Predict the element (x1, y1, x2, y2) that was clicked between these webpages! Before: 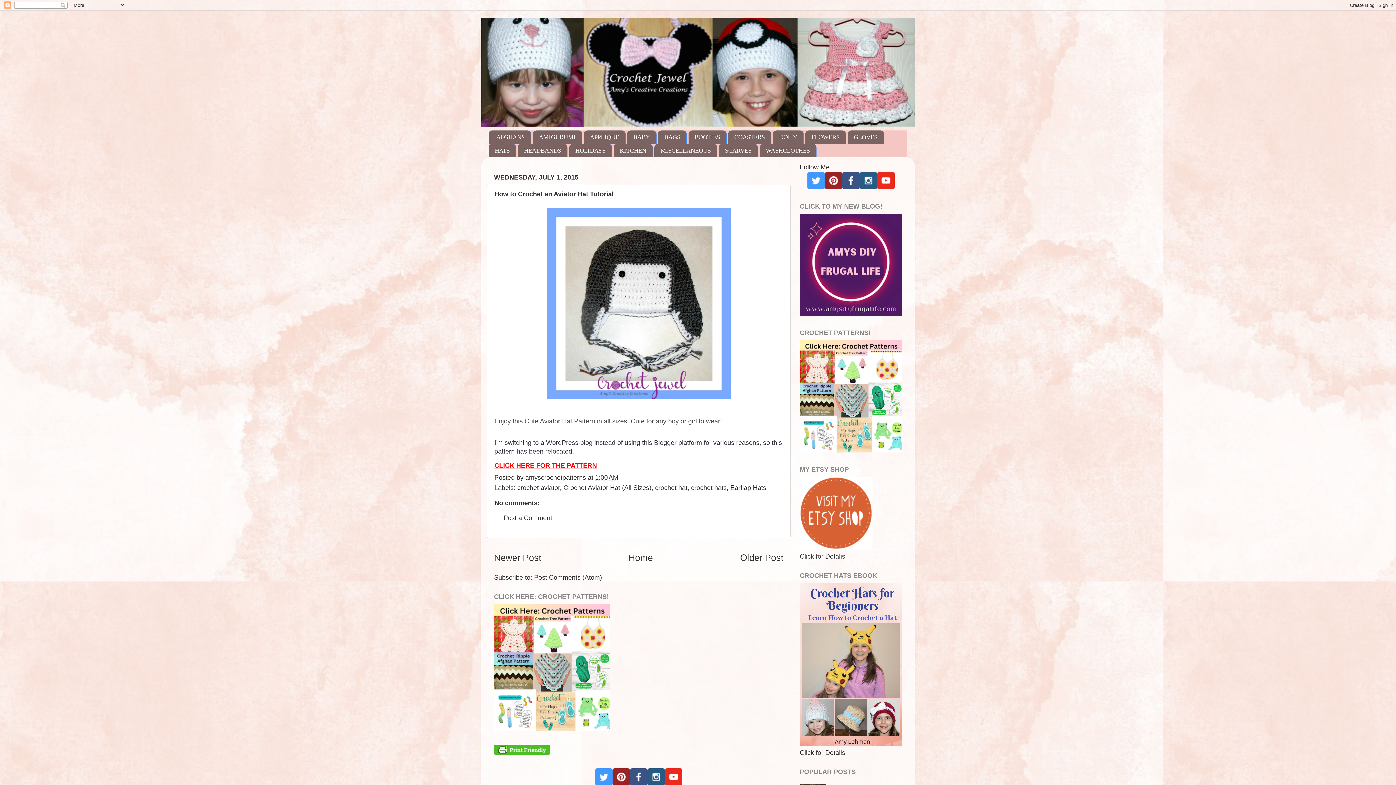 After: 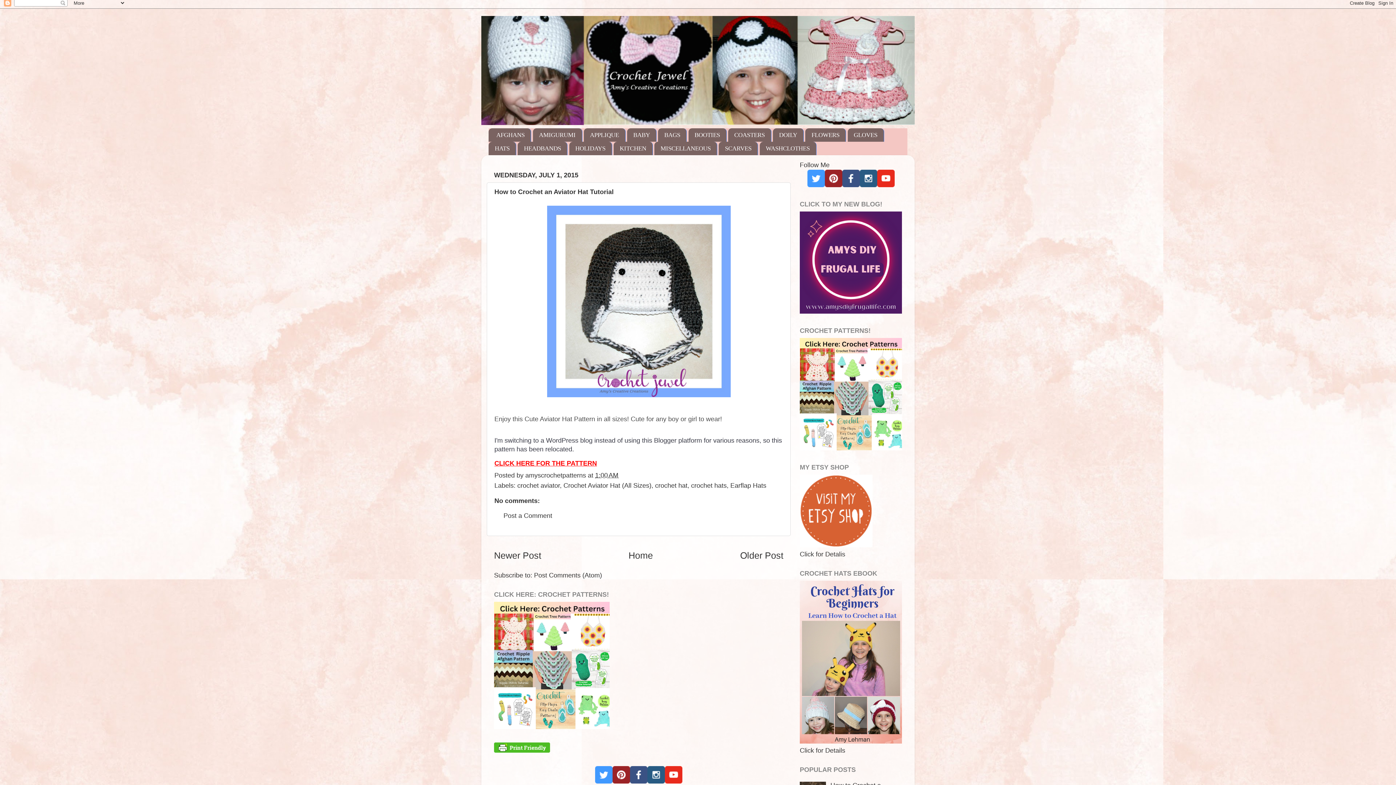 Action: bbox: (665, 780, 682, 787)